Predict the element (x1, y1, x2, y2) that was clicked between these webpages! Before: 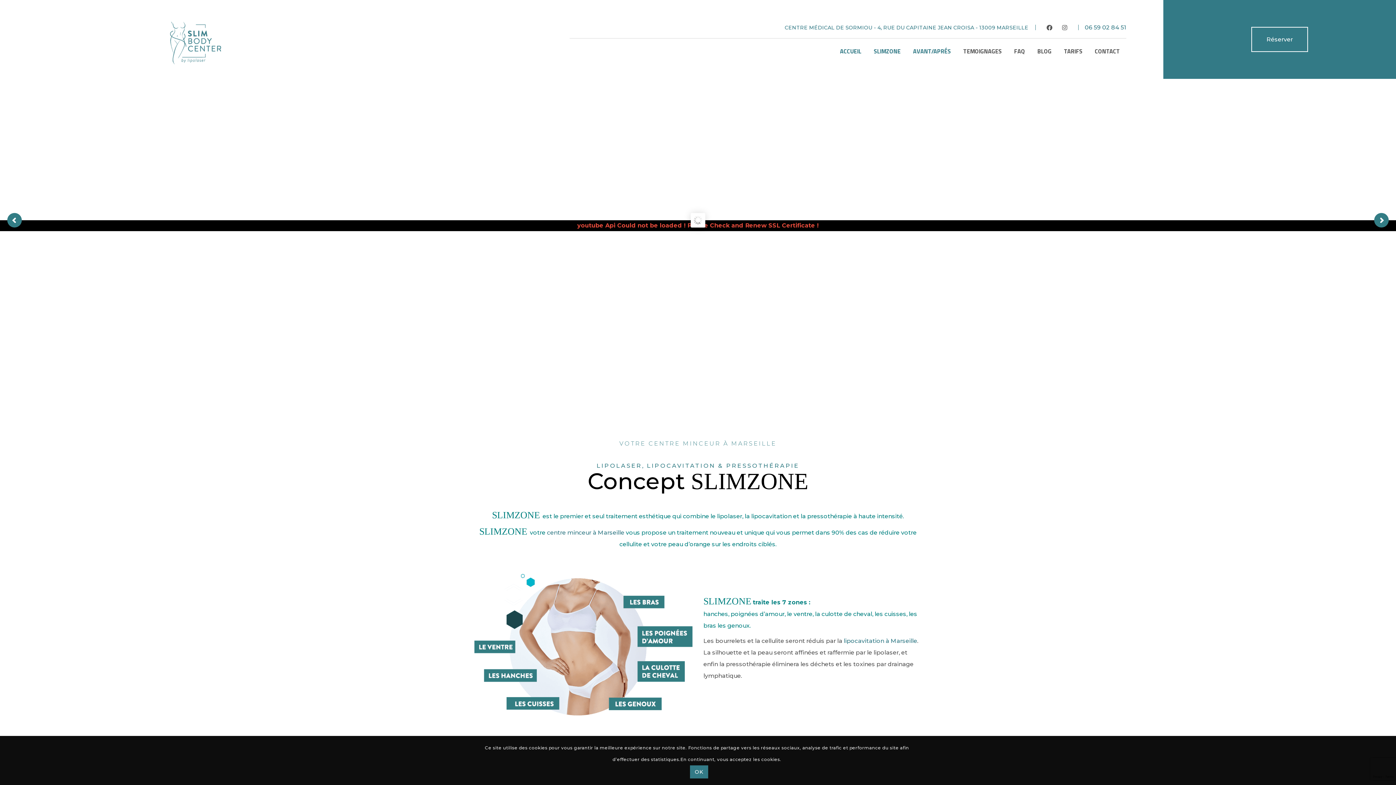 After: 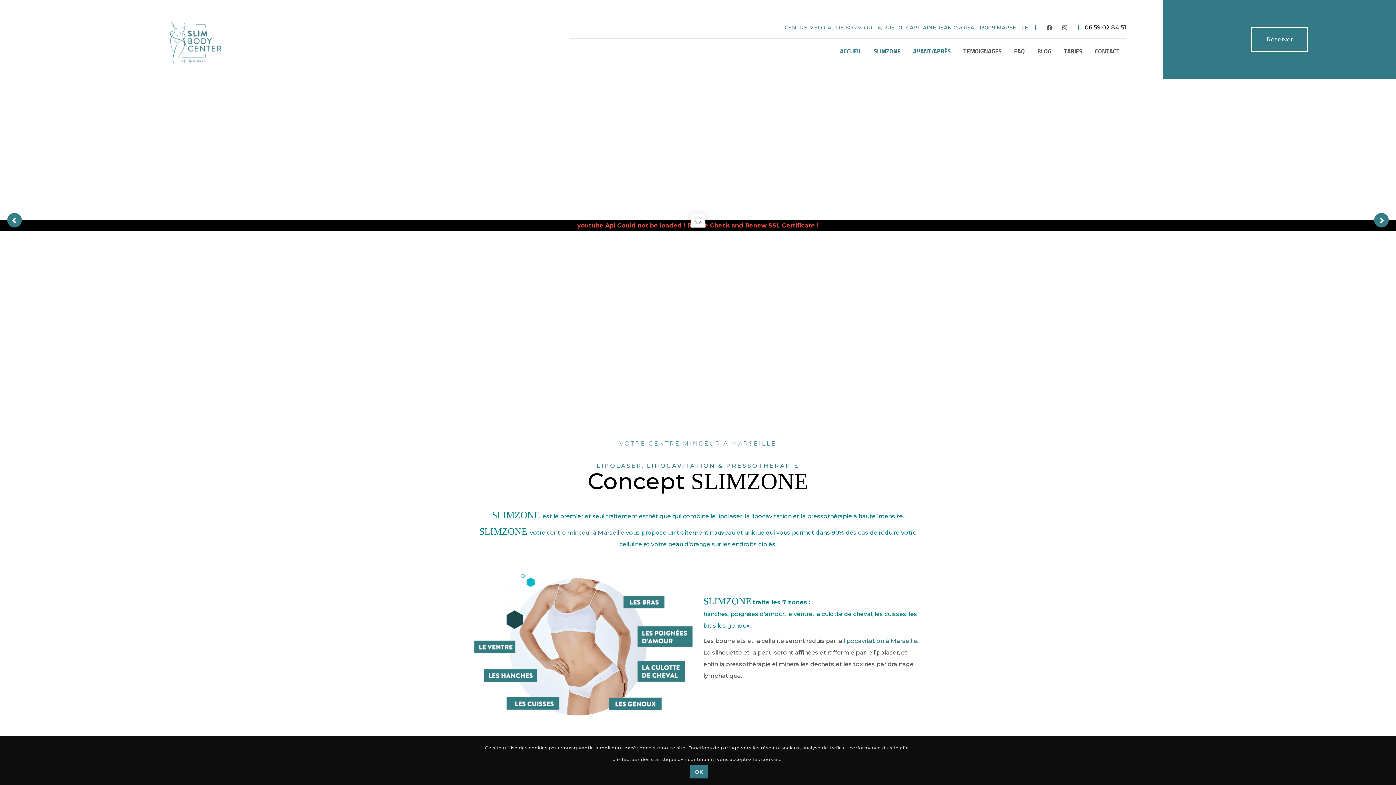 Action: label: 06 59 02 84 51 bbox: (1084, 23, 1126, 30)